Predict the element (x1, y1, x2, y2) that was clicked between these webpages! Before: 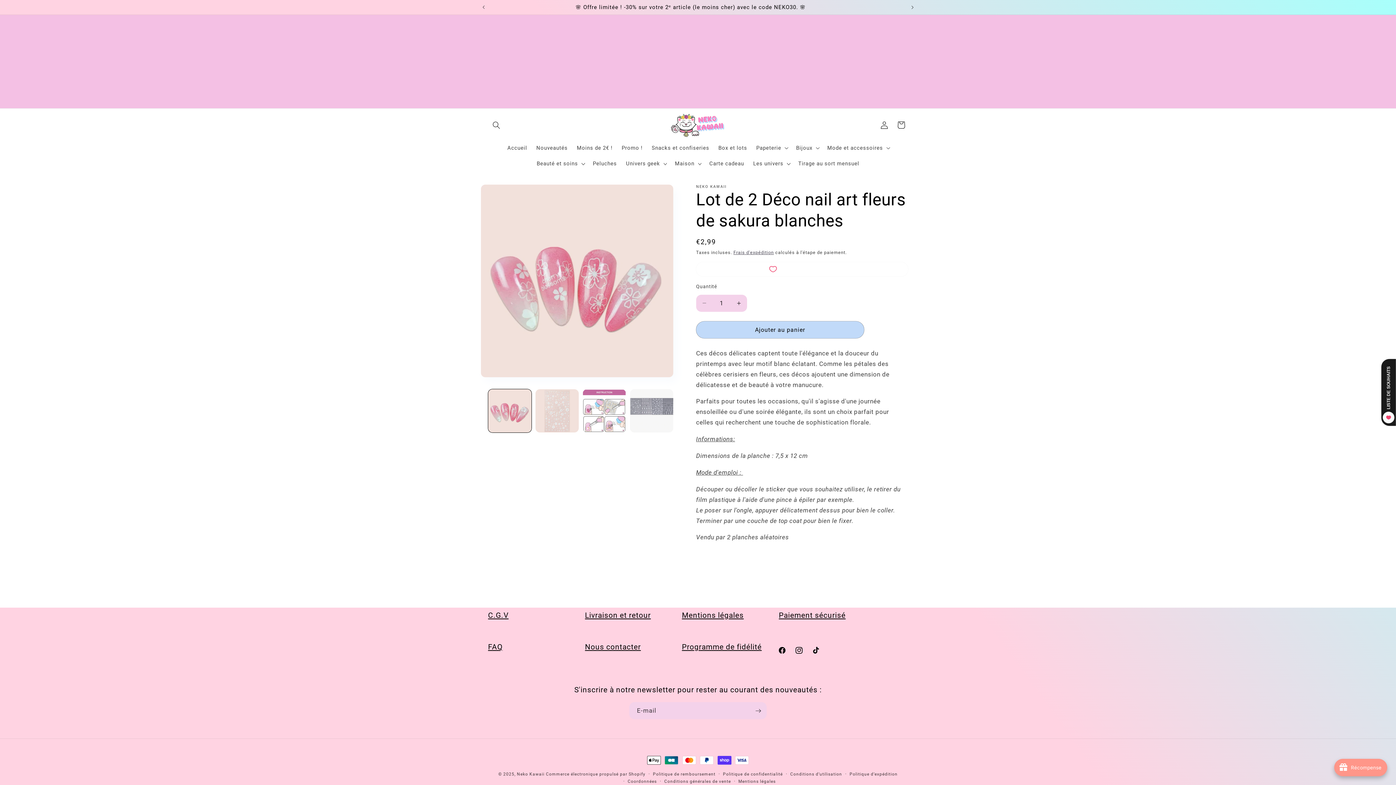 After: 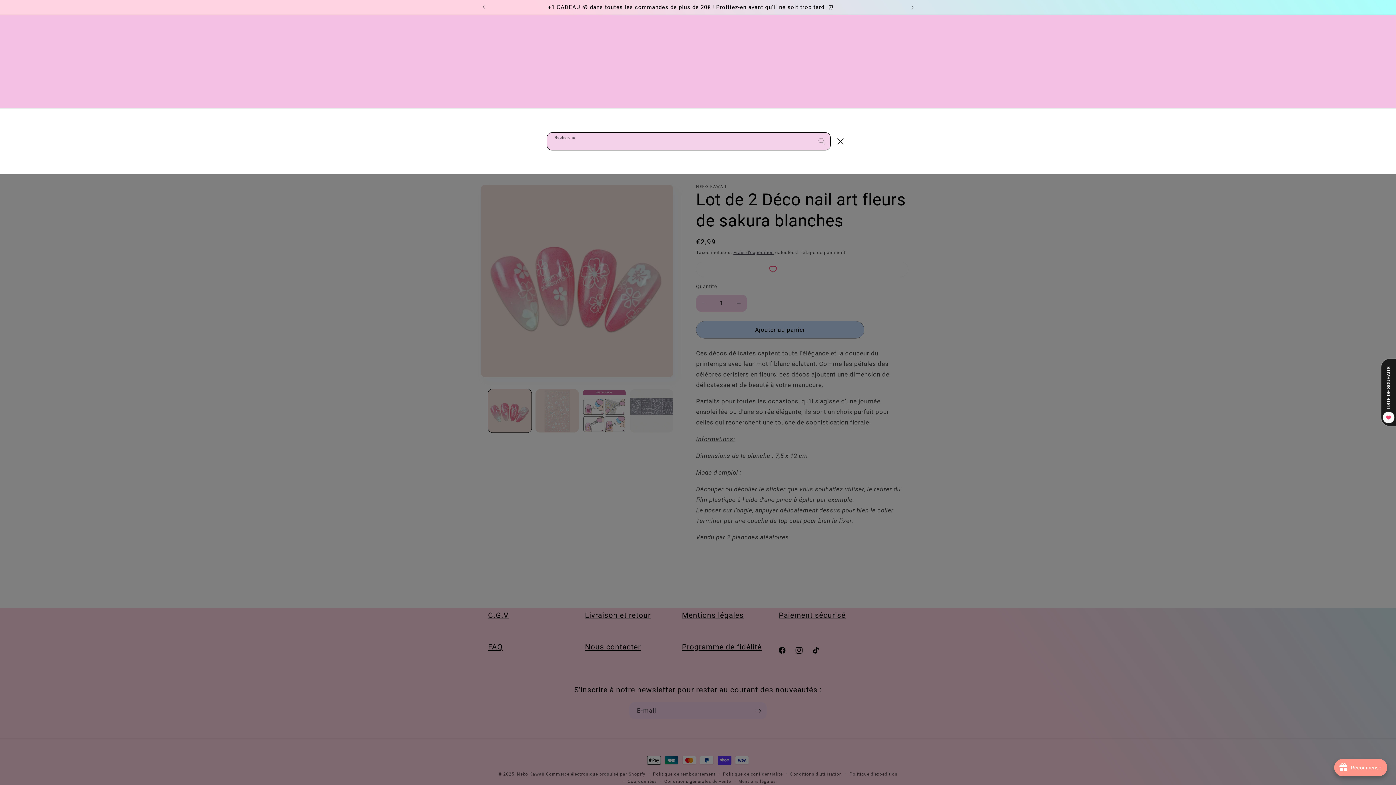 Action: bbox: (488, 116, 504, 133) label: Recherche